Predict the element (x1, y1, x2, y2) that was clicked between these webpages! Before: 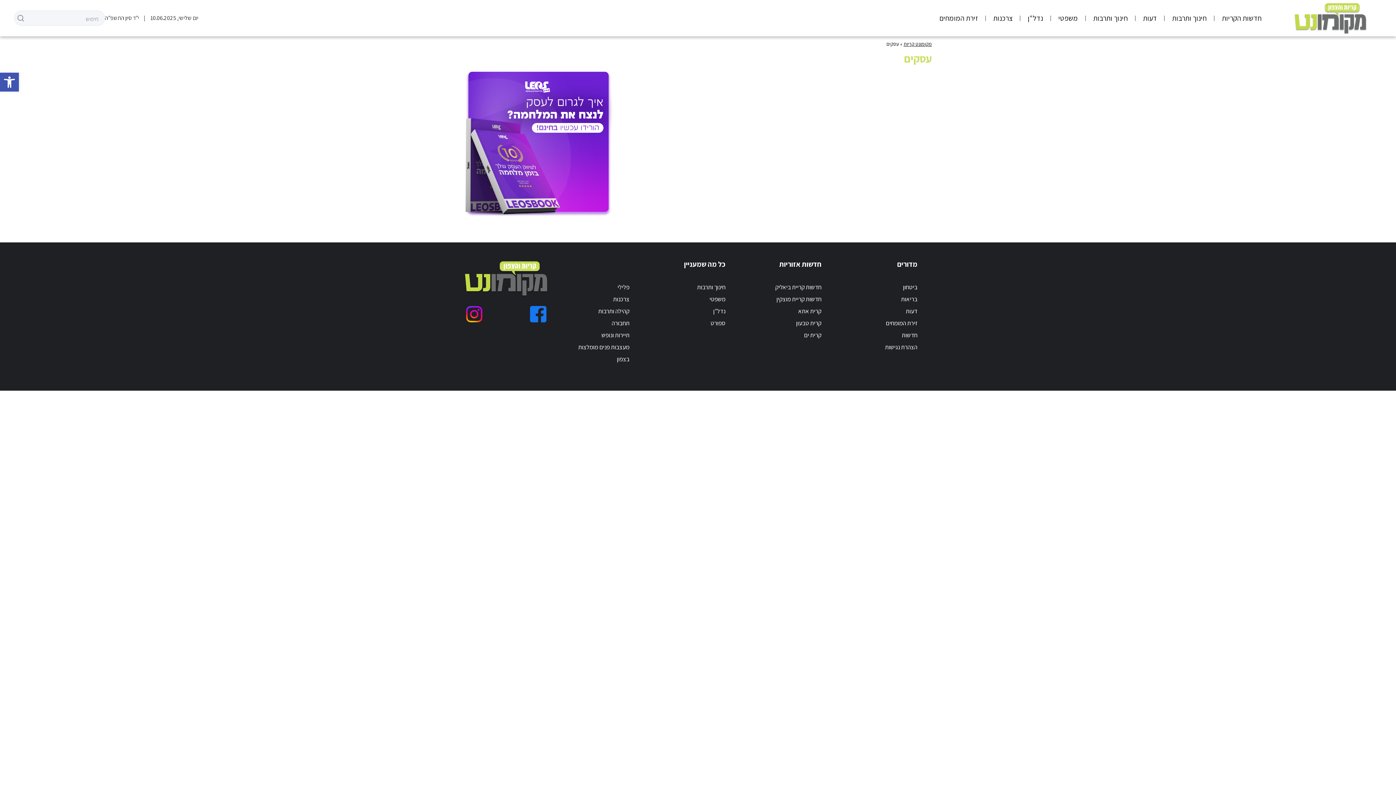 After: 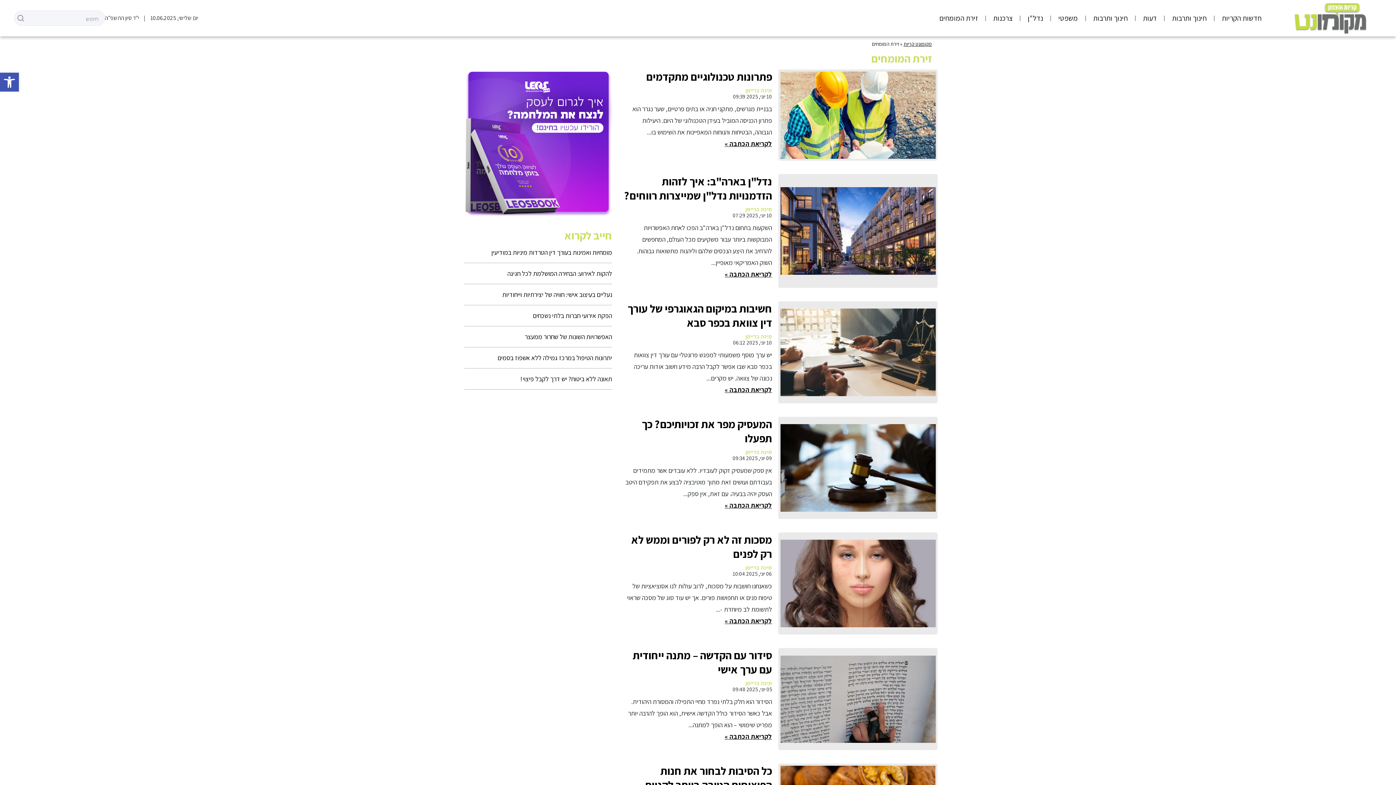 Action: label: זירת המומחים bbox: (886, 319, 917, 327)